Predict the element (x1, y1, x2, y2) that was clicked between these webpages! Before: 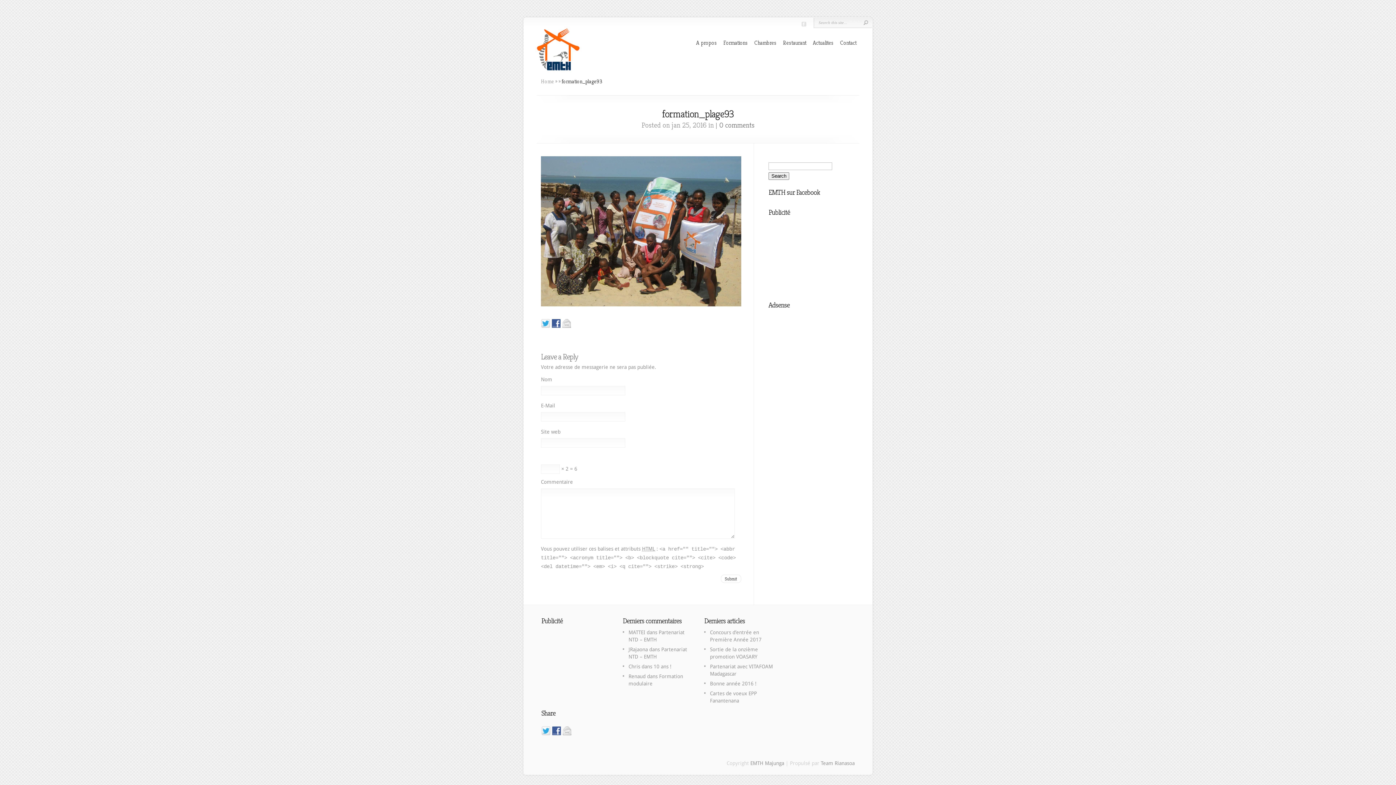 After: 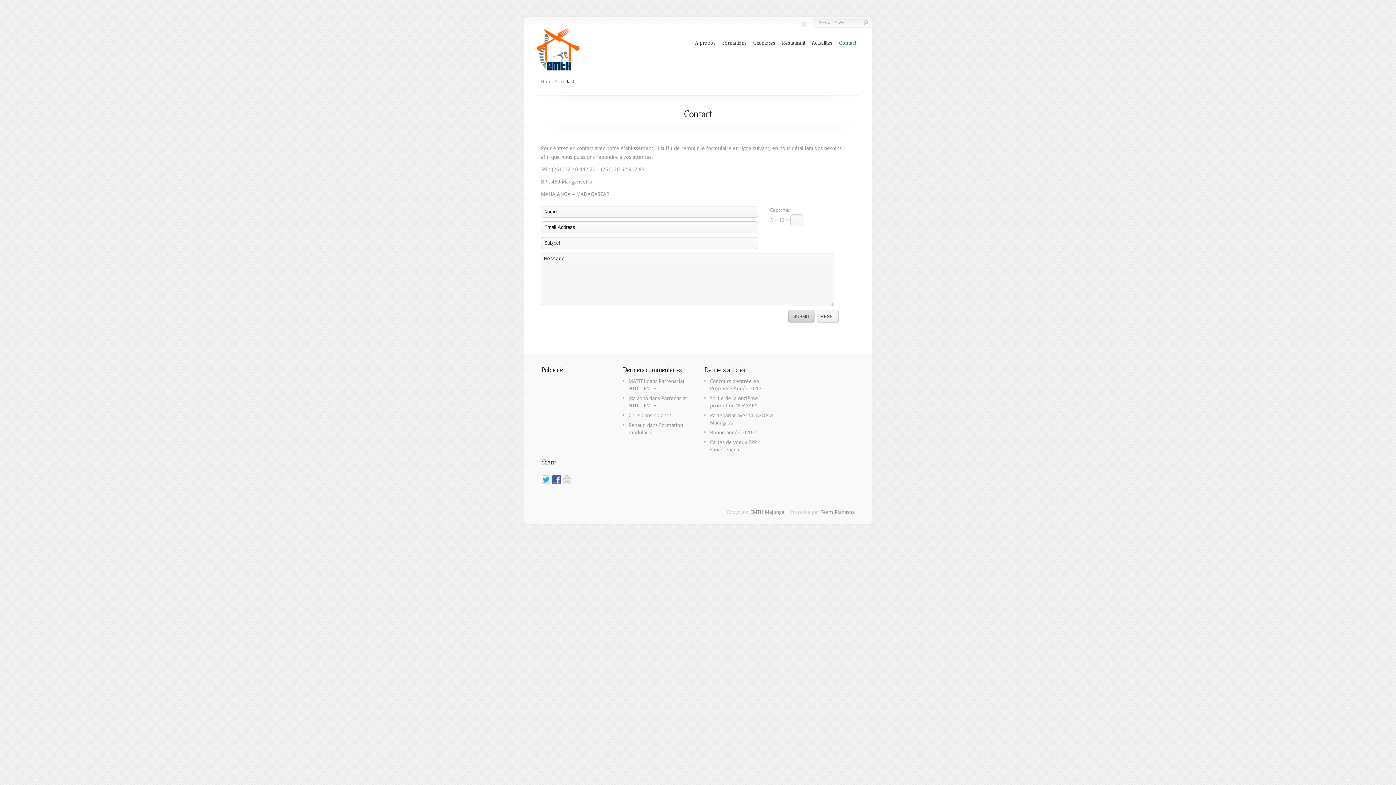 Action: bbox: (840, 39, 856, 46) label: Contact